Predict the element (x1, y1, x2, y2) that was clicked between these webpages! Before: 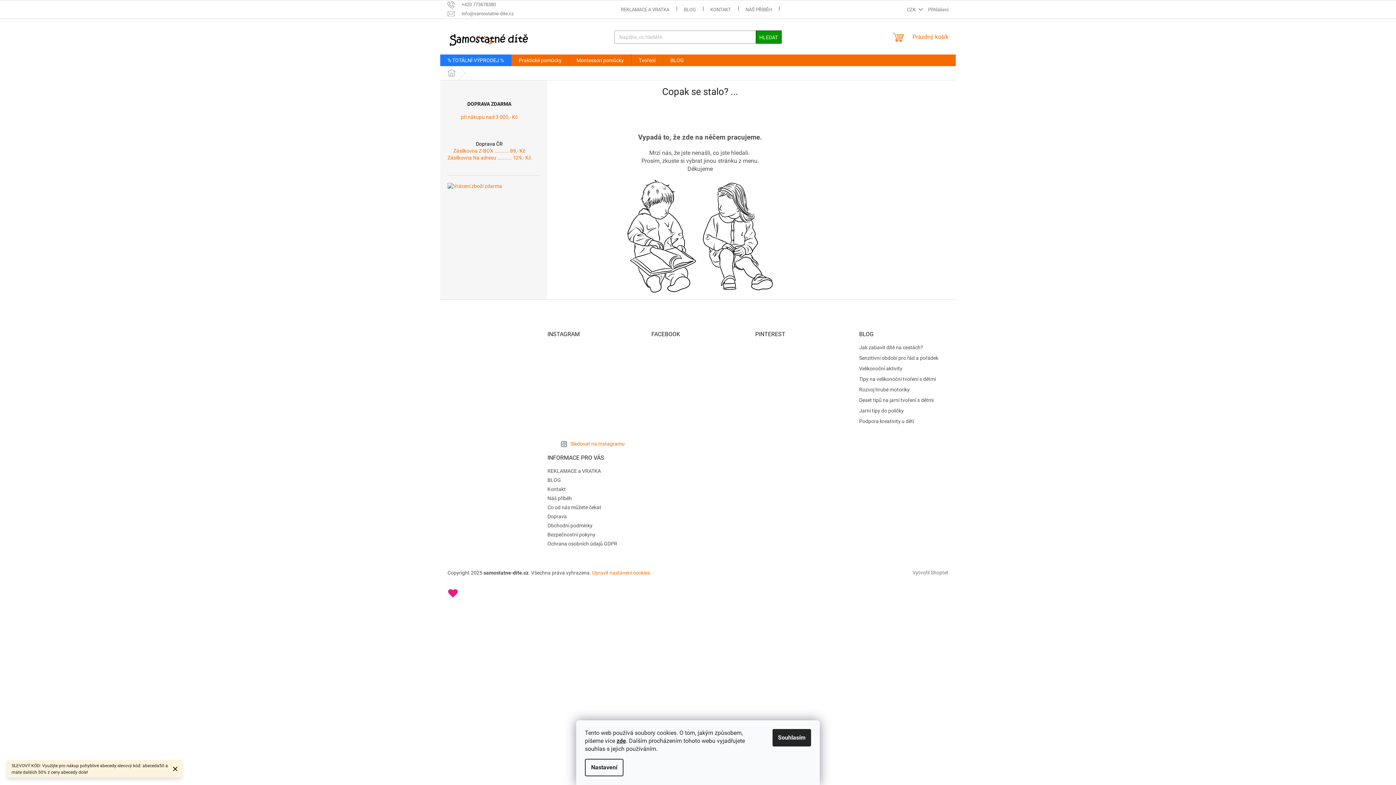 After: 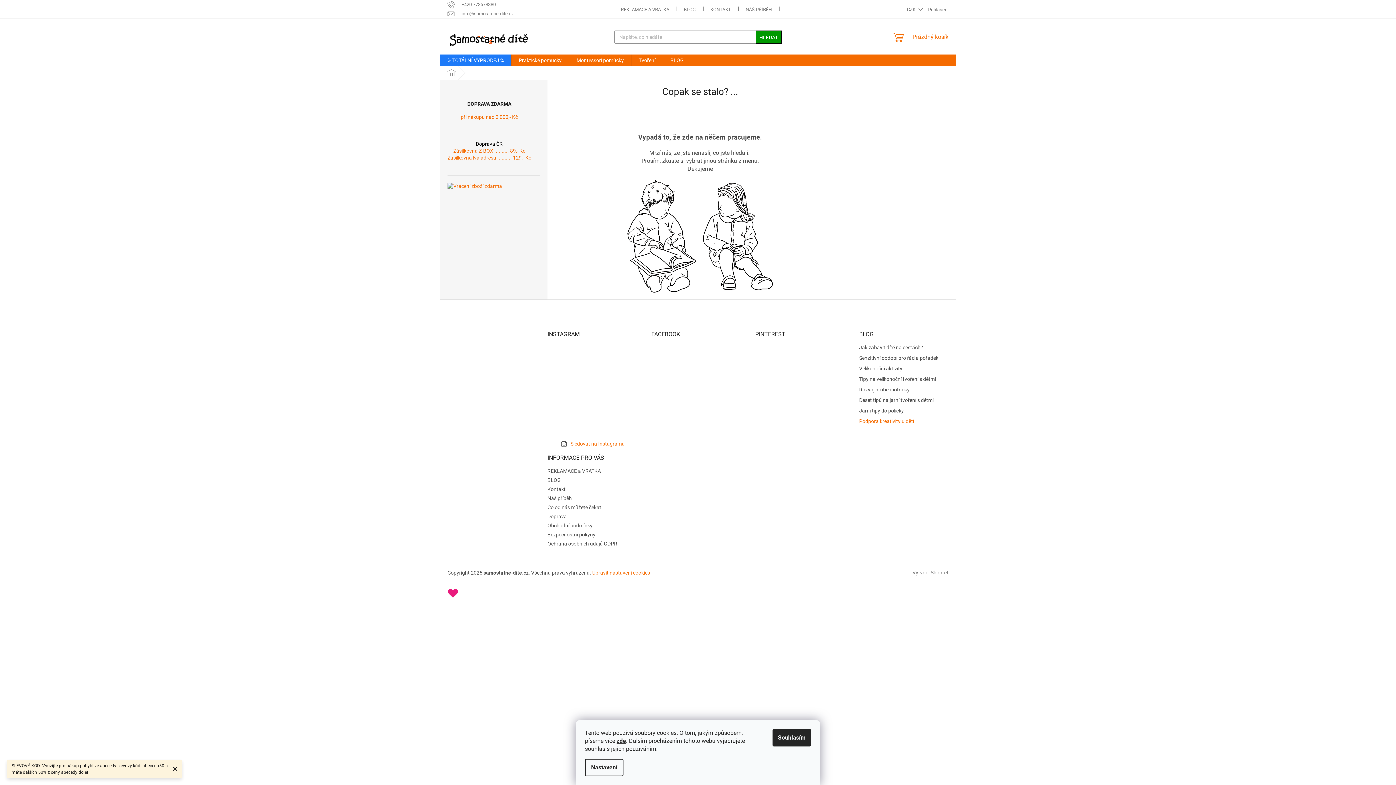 Action: bbox: (859, 418, 948, 425) label: Podpora kreativity u dětí